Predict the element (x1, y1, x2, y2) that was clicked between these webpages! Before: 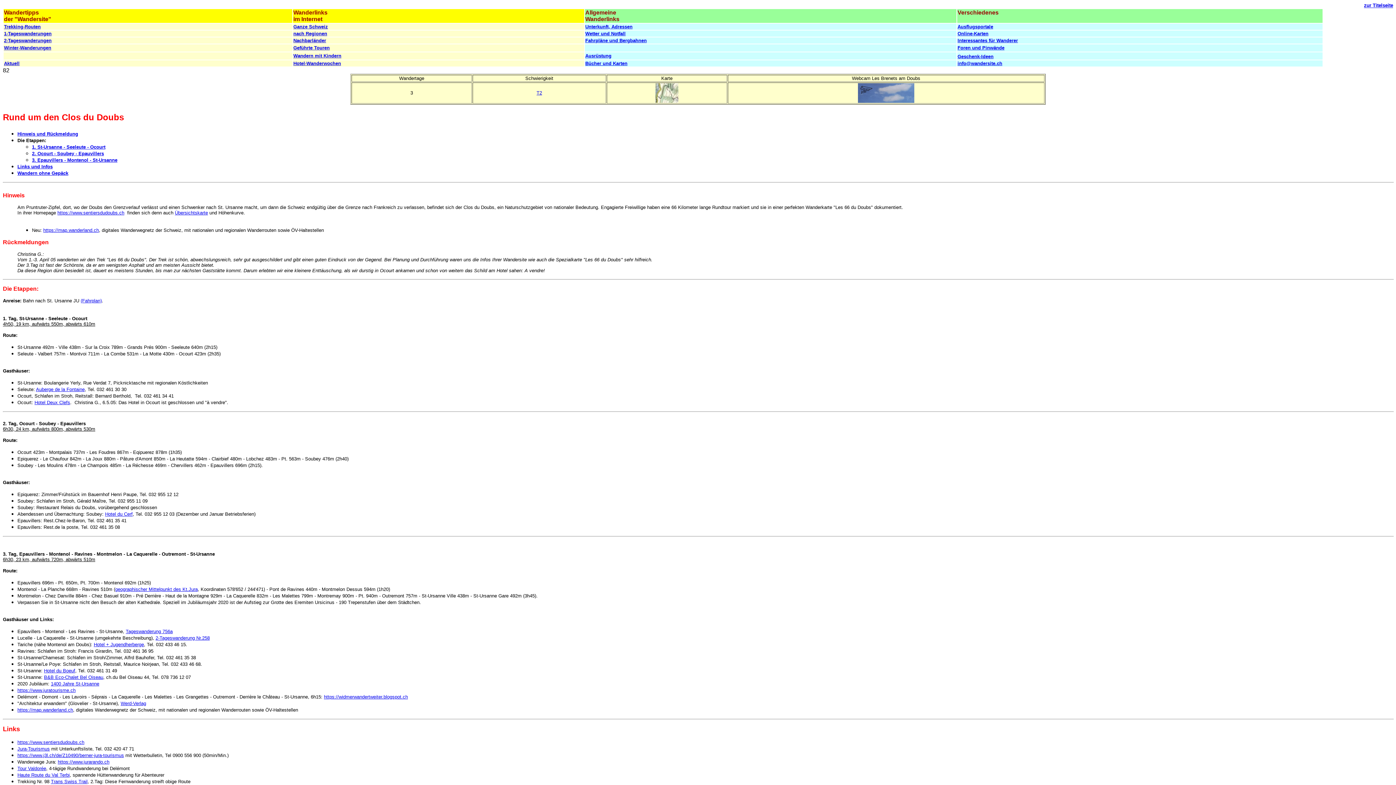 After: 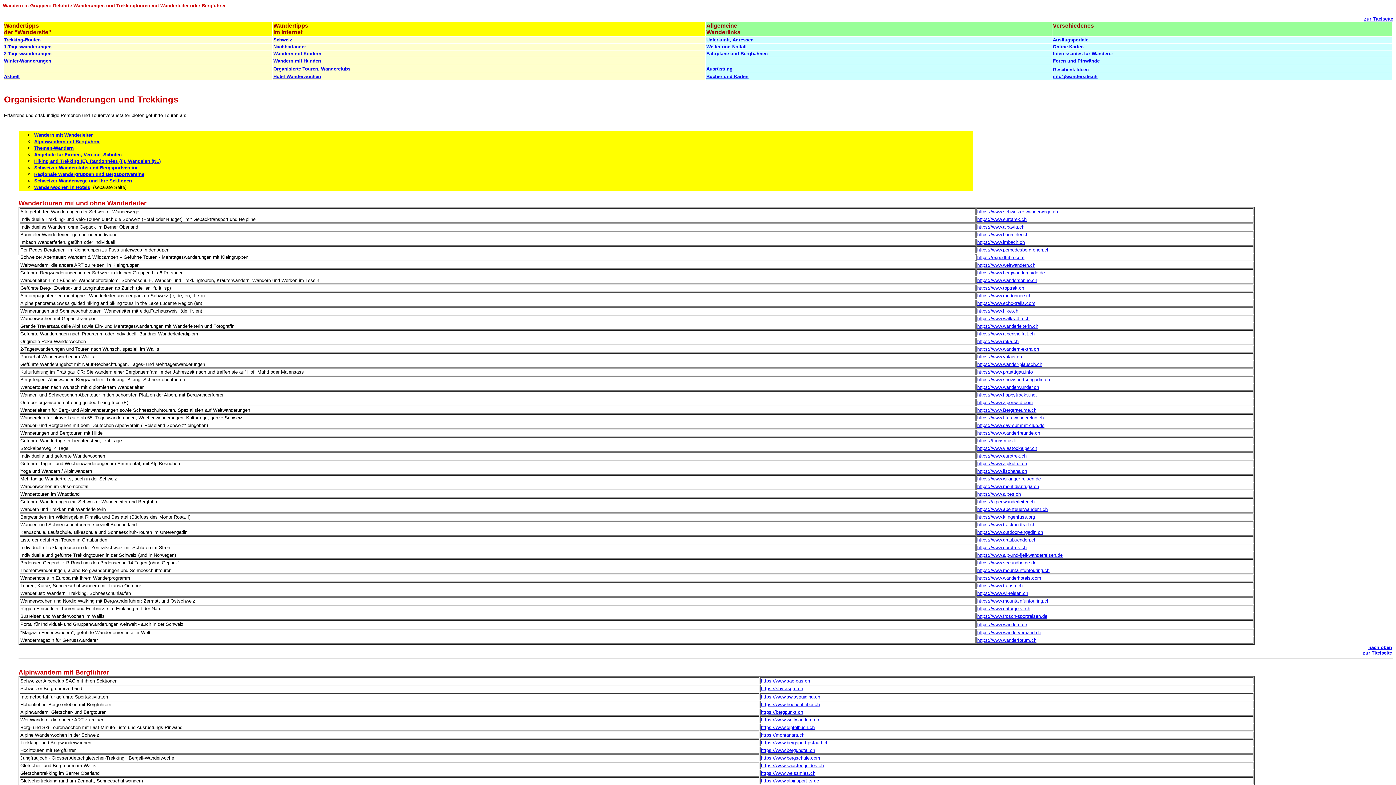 Action: bbox: (293, 45, 329, 50) label: Geführte Touren